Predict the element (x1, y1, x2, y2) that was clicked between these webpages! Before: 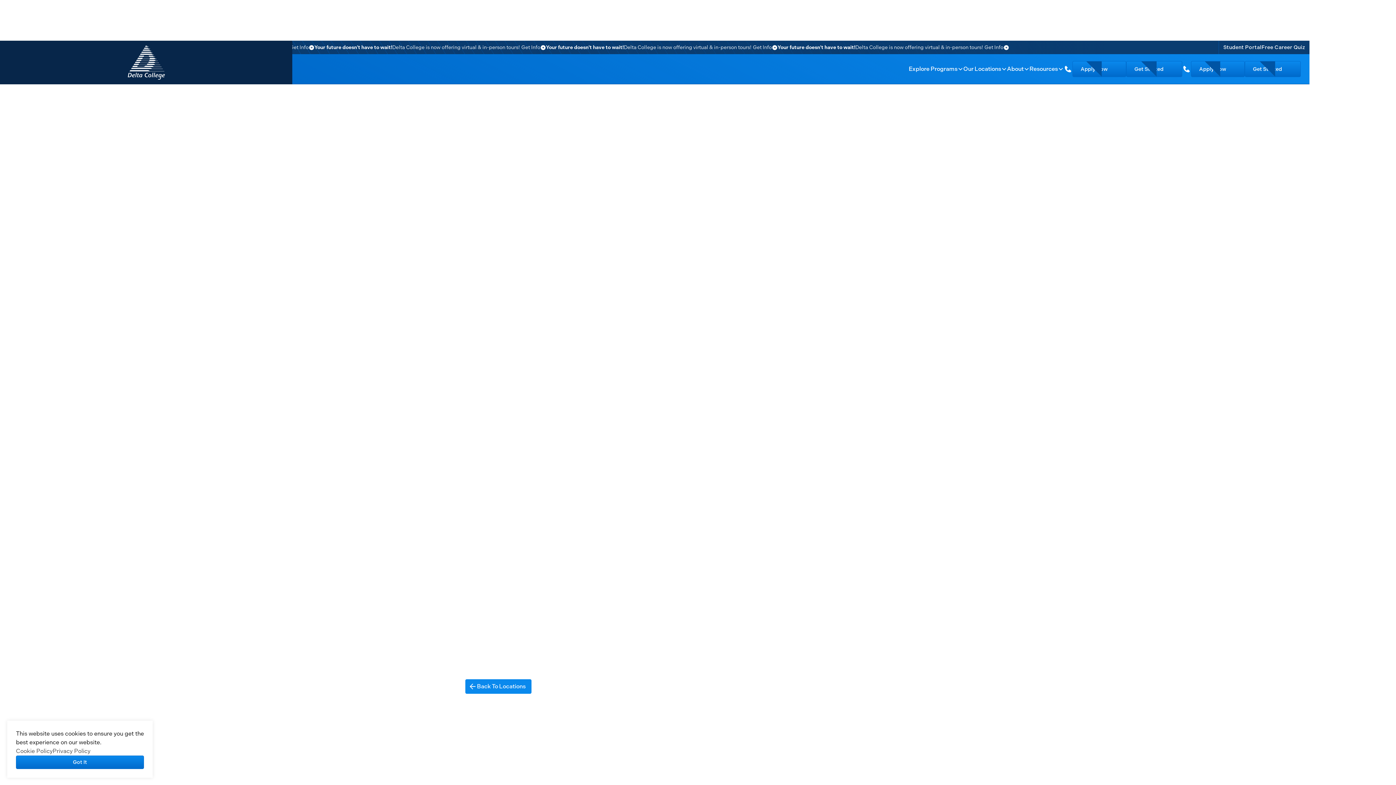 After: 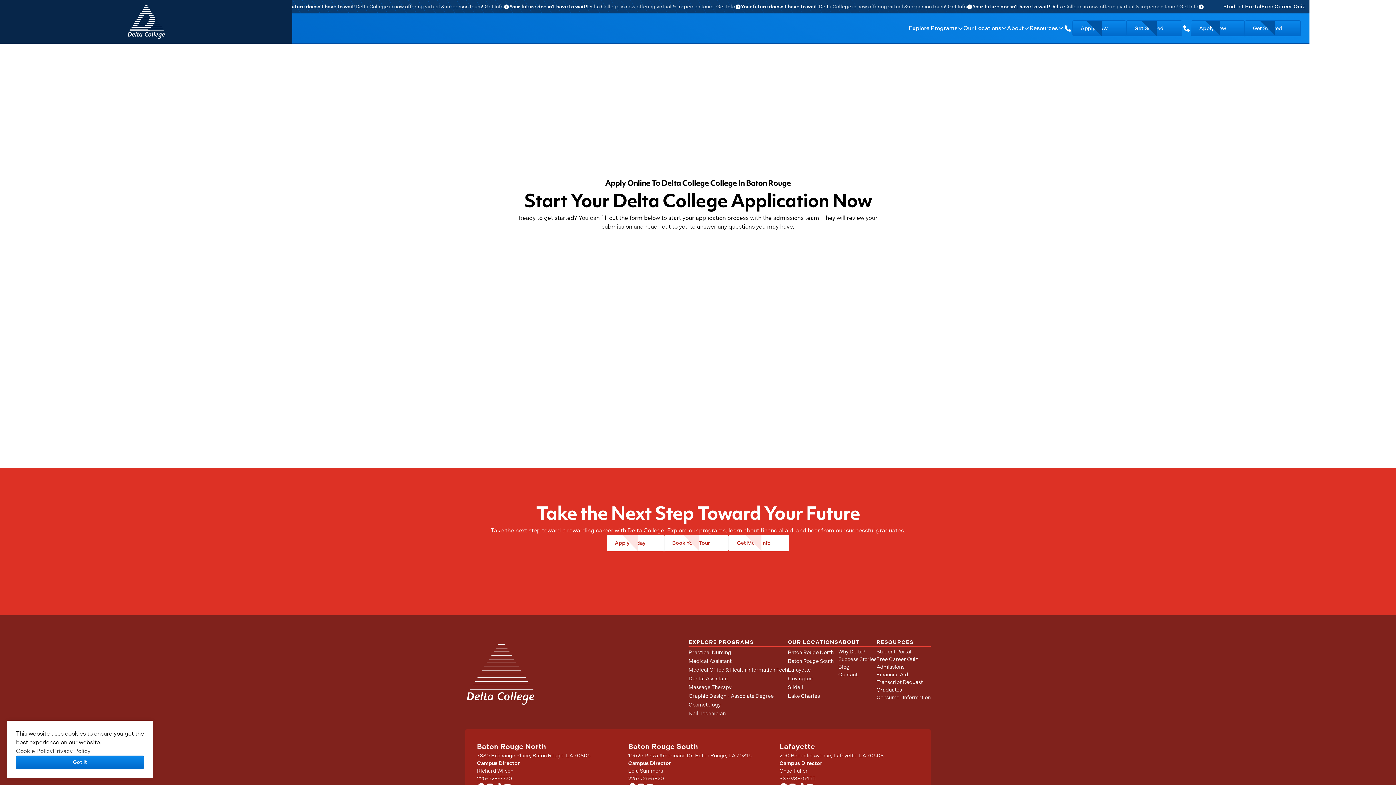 Action: label: Apply Now bbox: (1072, 60, 1126, 77)